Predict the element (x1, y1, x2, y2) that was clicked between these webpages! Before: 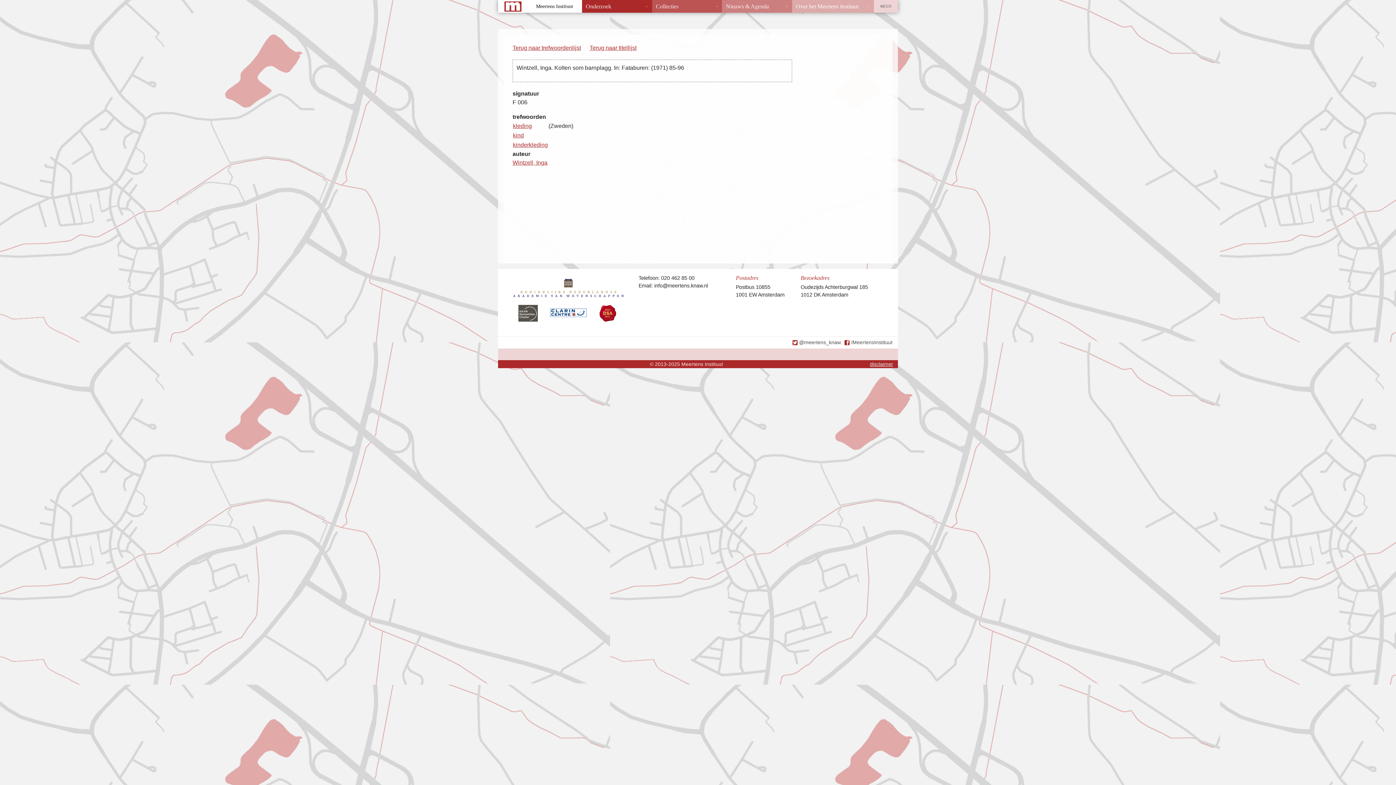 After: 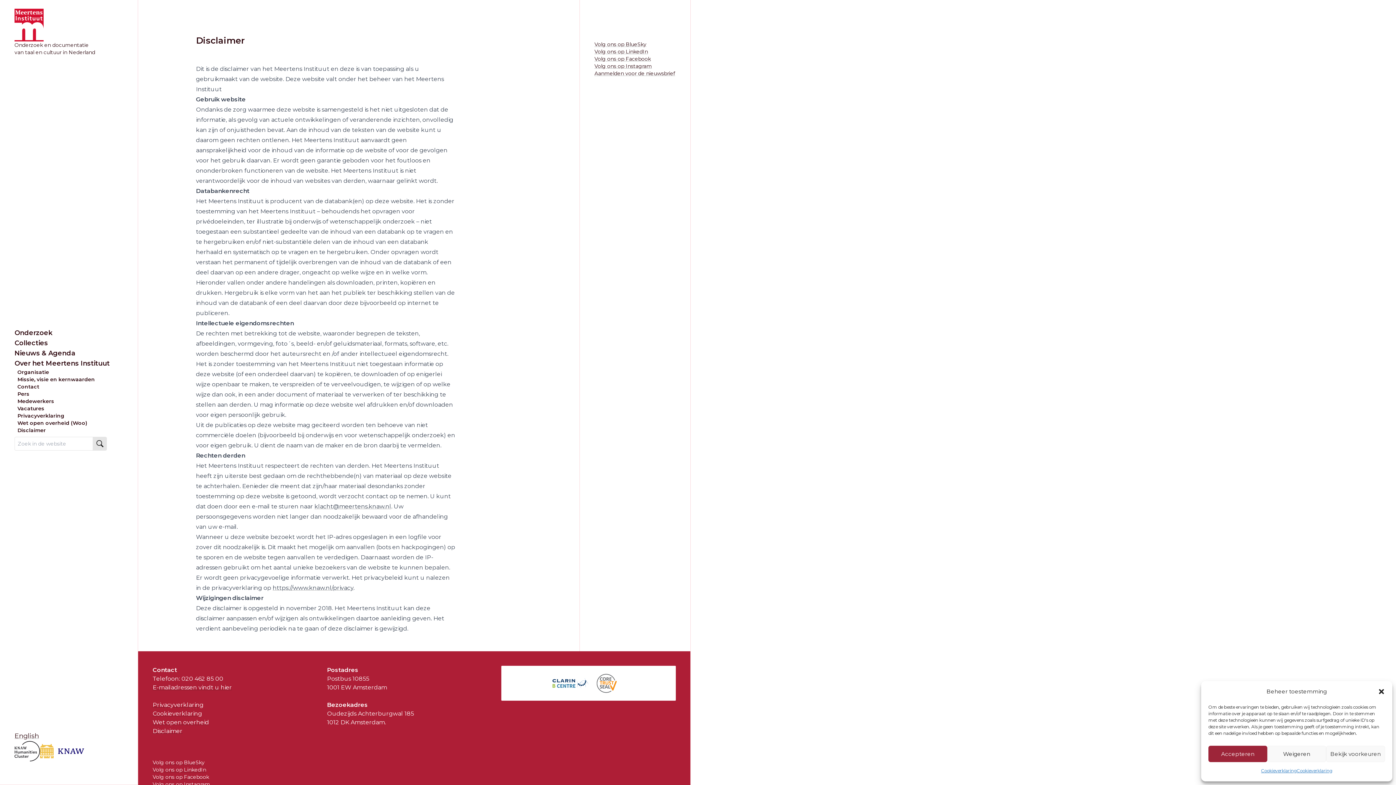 Action: label: disclaimer bbox: (870, 360, 893, 368)